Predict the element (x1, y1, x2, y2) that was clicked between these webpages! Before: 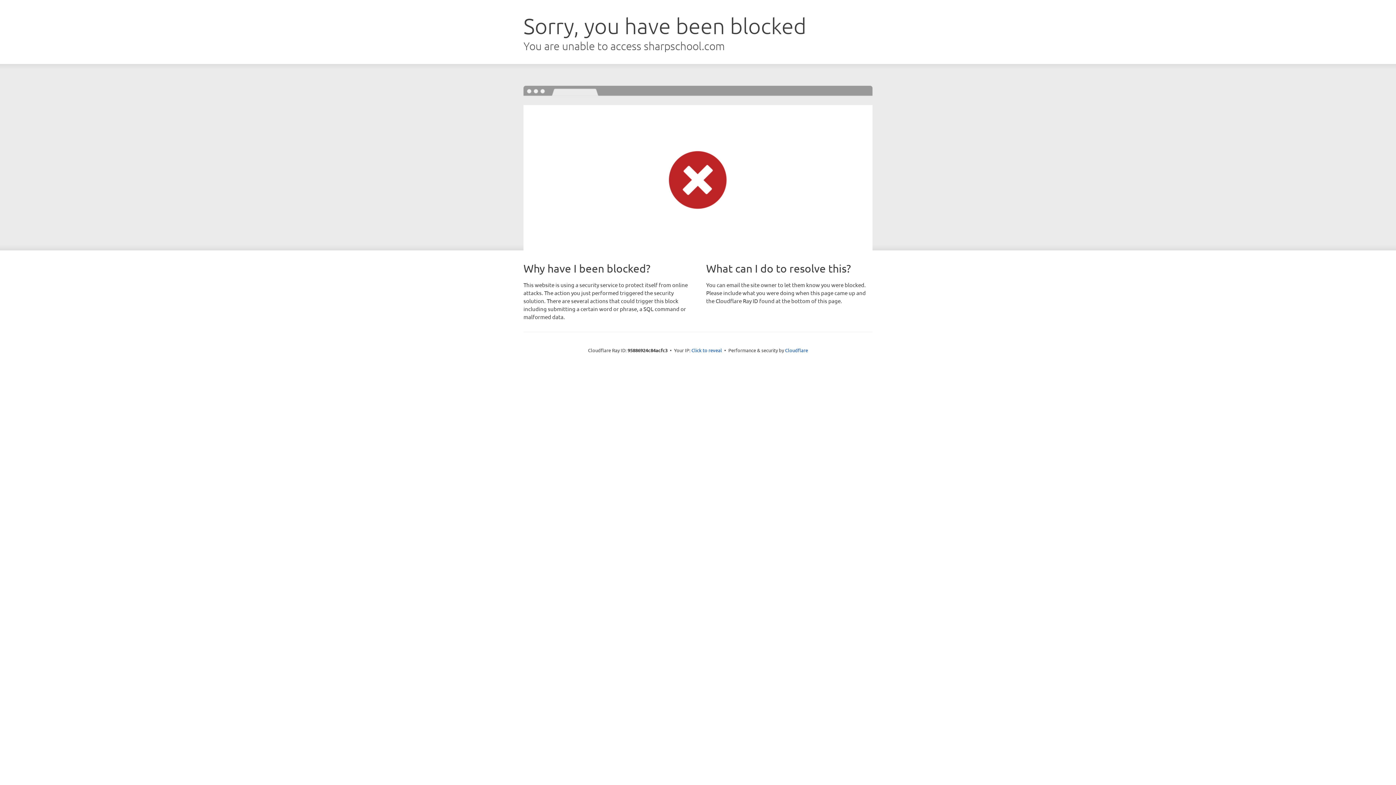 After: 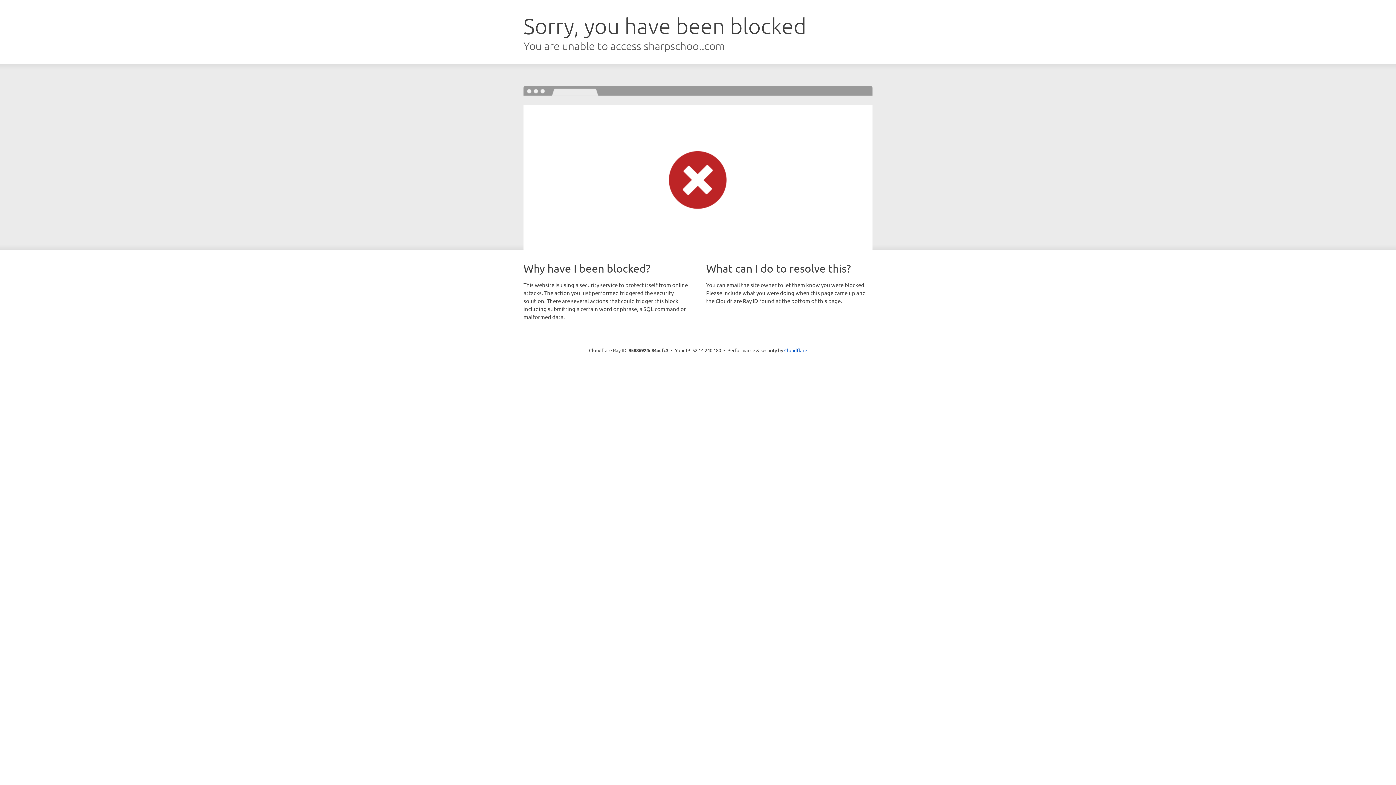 Action: bbox: (691, 346, 722, 353) label: Click to reveal